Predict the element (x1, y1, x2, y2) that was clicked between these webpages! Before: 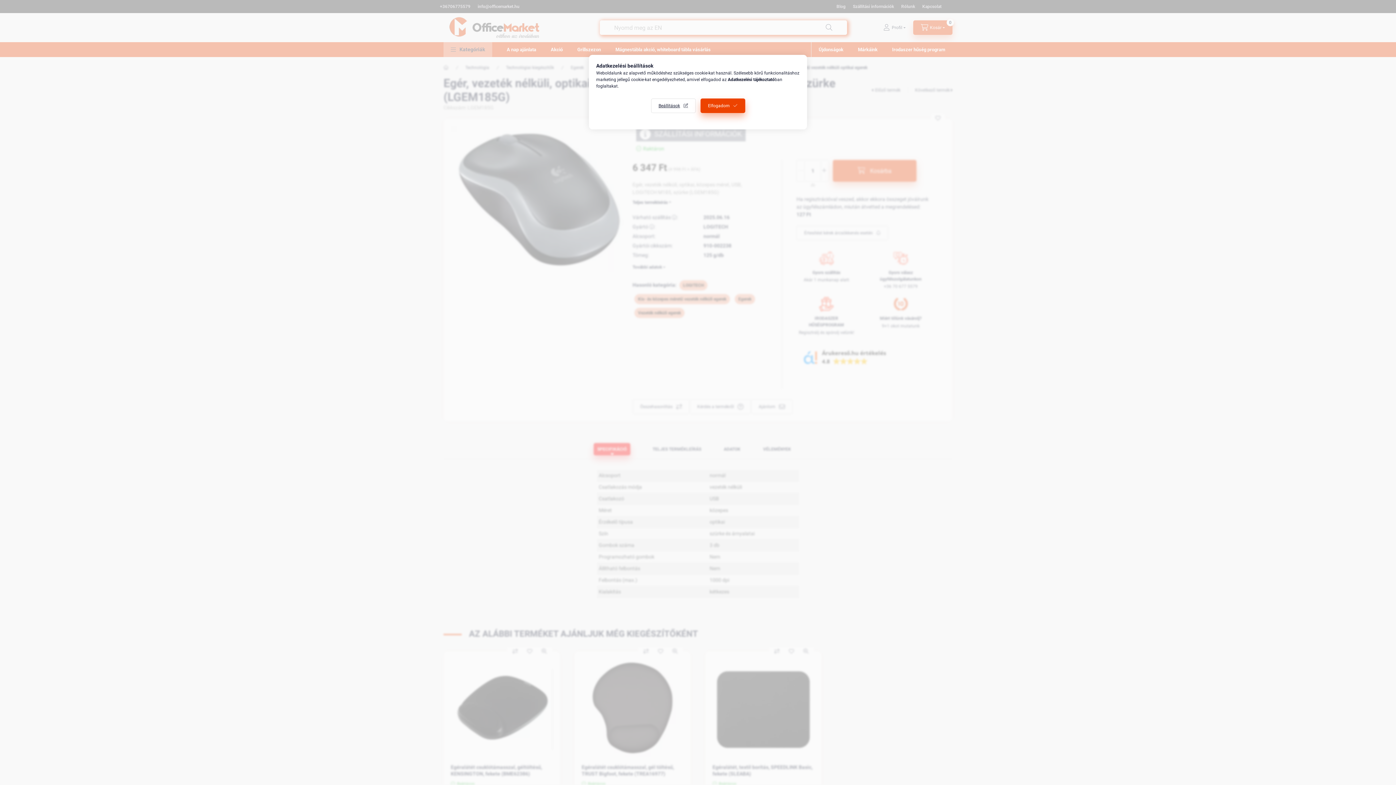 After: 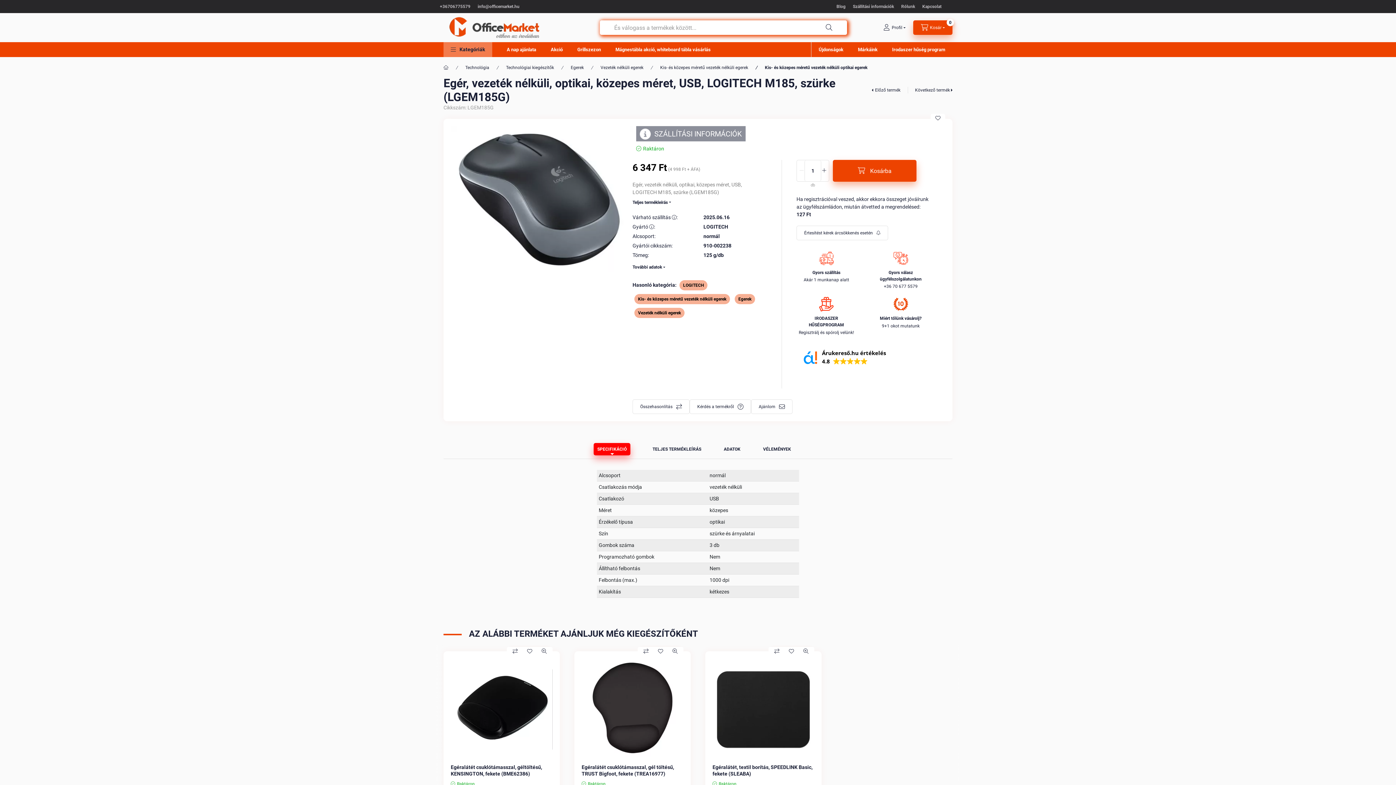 Action: bbox: (700, 98, 745, 113) label: Elfogadom